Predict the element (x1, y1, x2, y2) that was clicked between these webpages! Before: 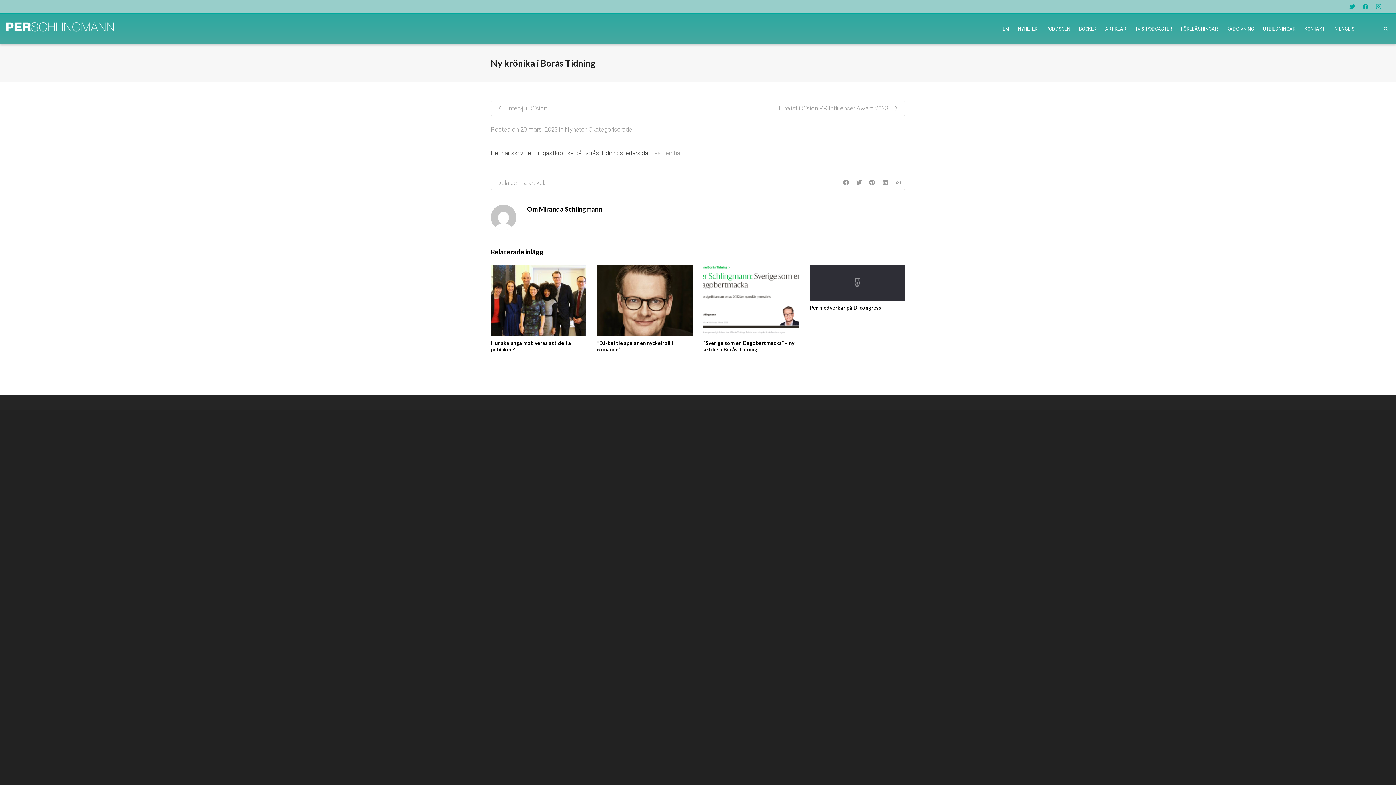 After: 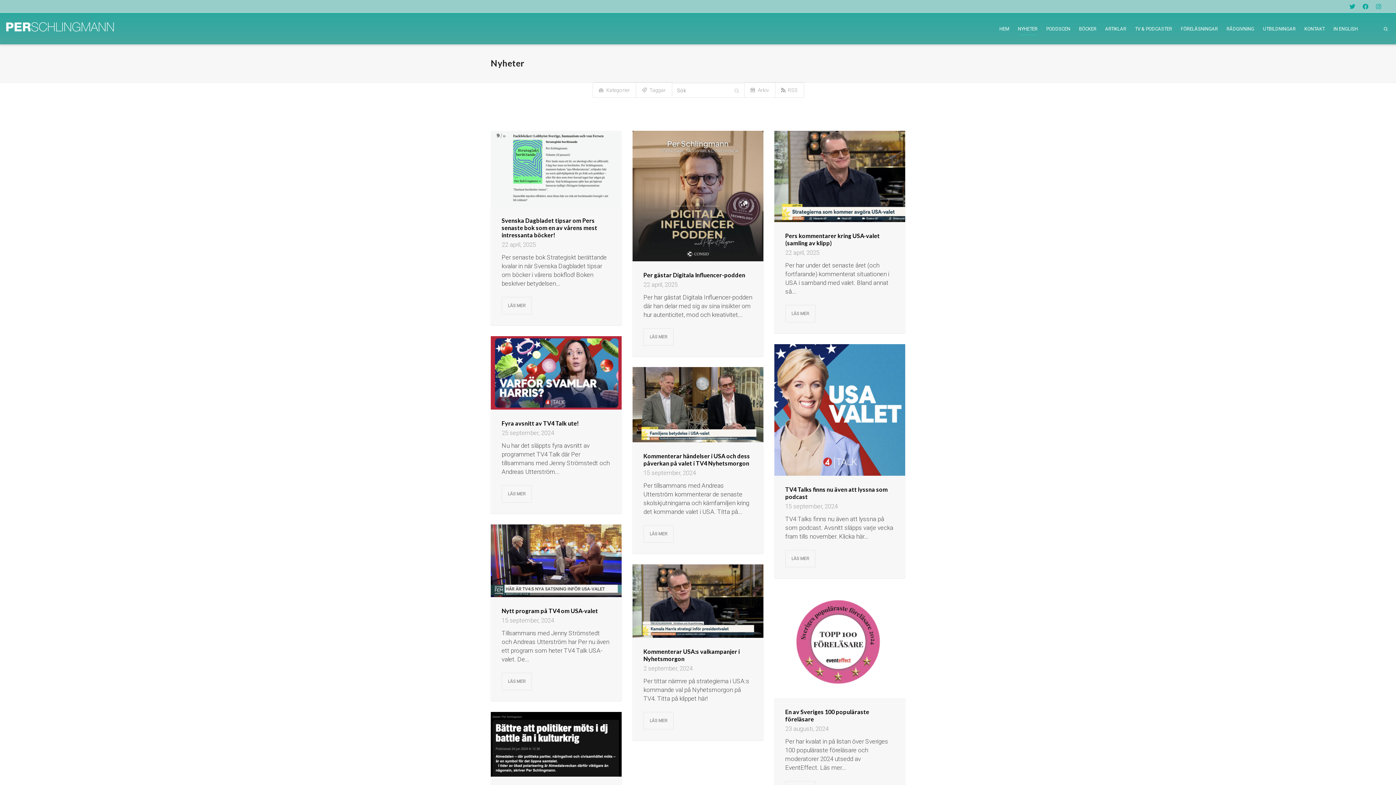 Action: bbox: (1018, 21, 1037, 37) label: NYHETER